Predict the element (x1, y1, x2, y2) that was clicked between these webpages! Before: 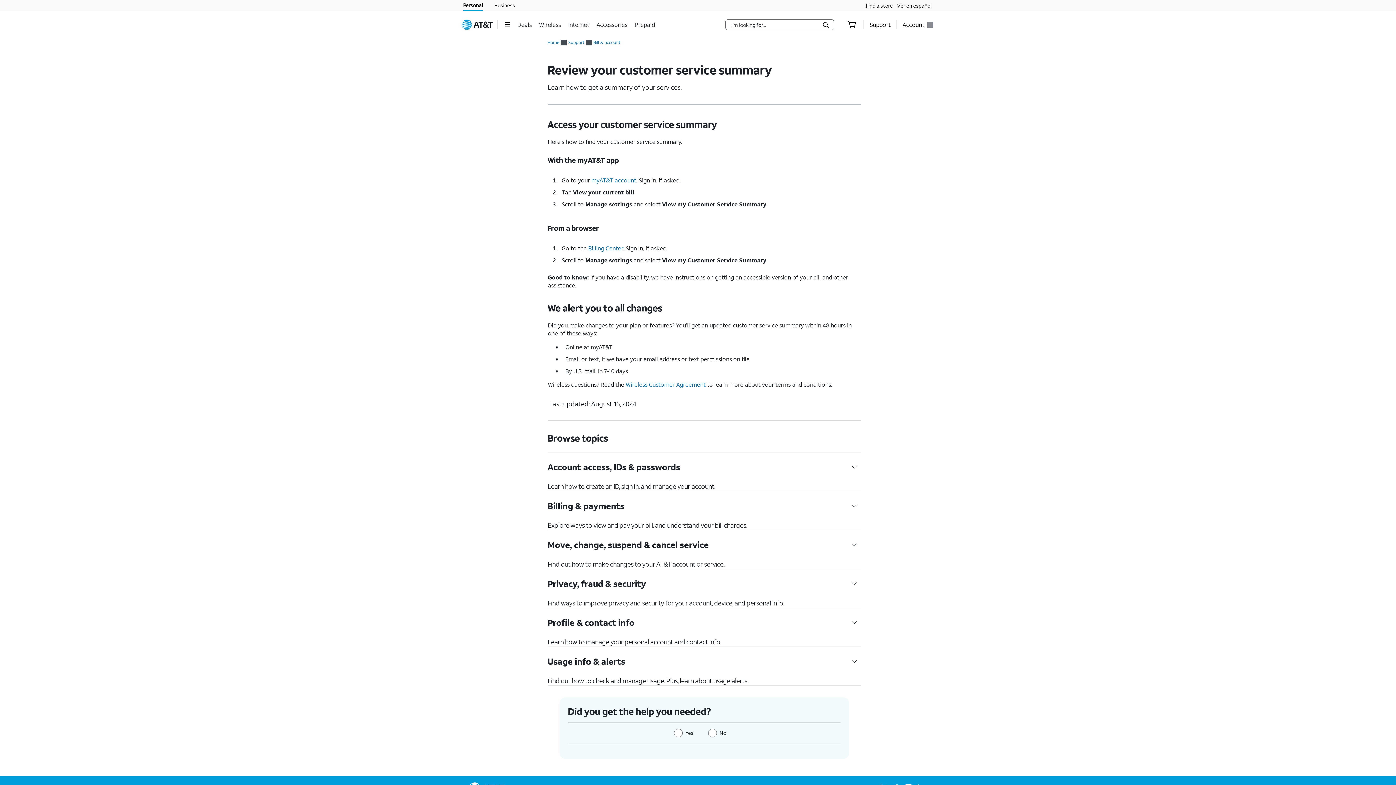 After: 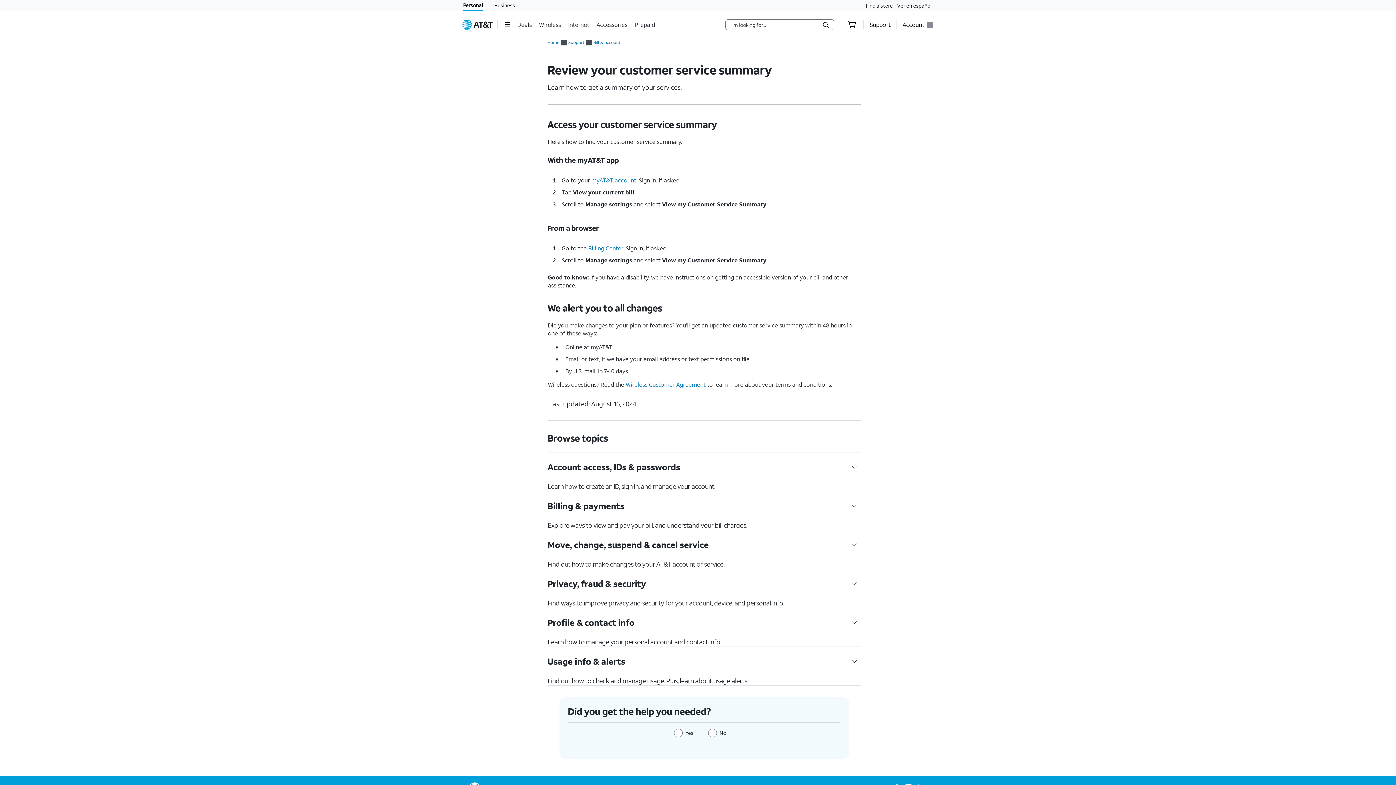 Action: label: Account access, IDs & passwords
Learn how to create an ID, sign in, and manage your account. bbox: (548, 452, 861, 491)